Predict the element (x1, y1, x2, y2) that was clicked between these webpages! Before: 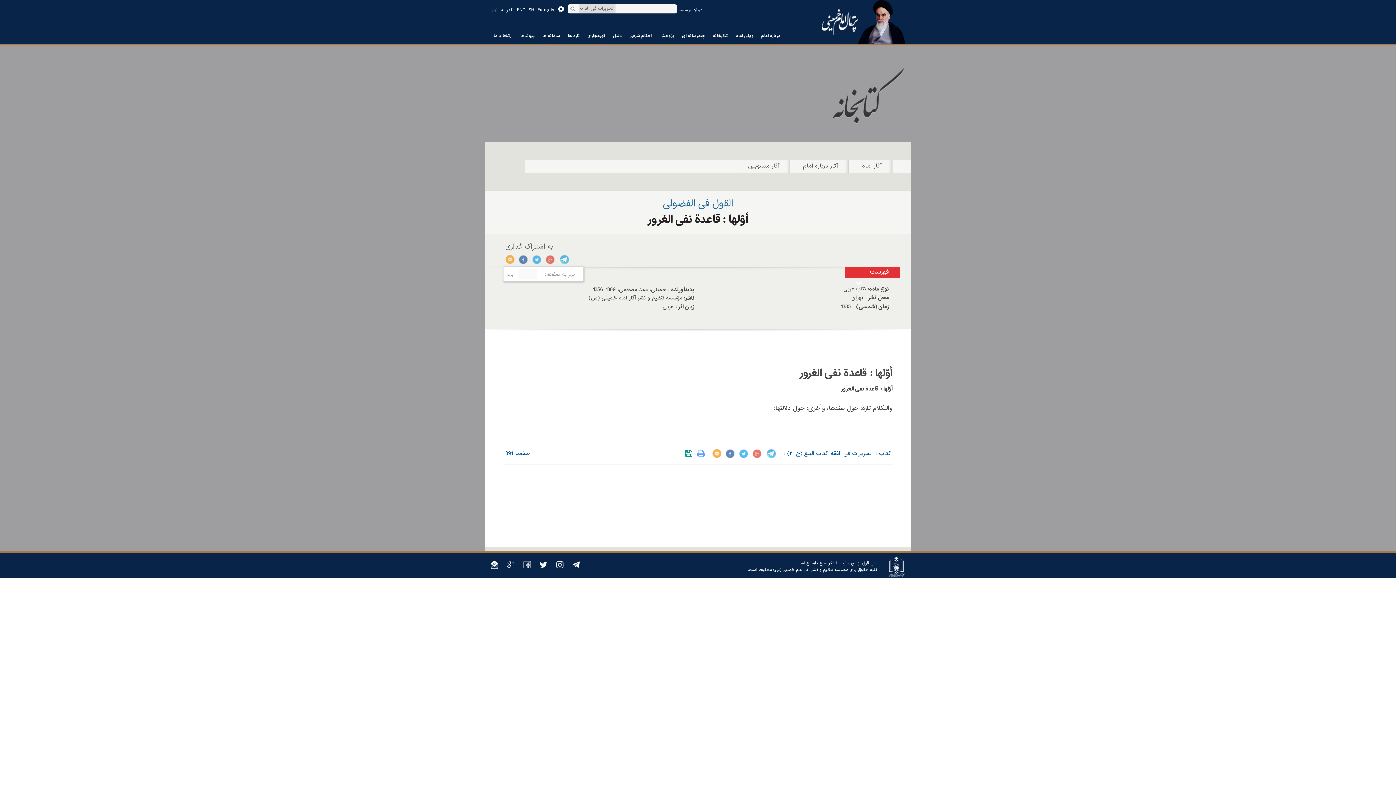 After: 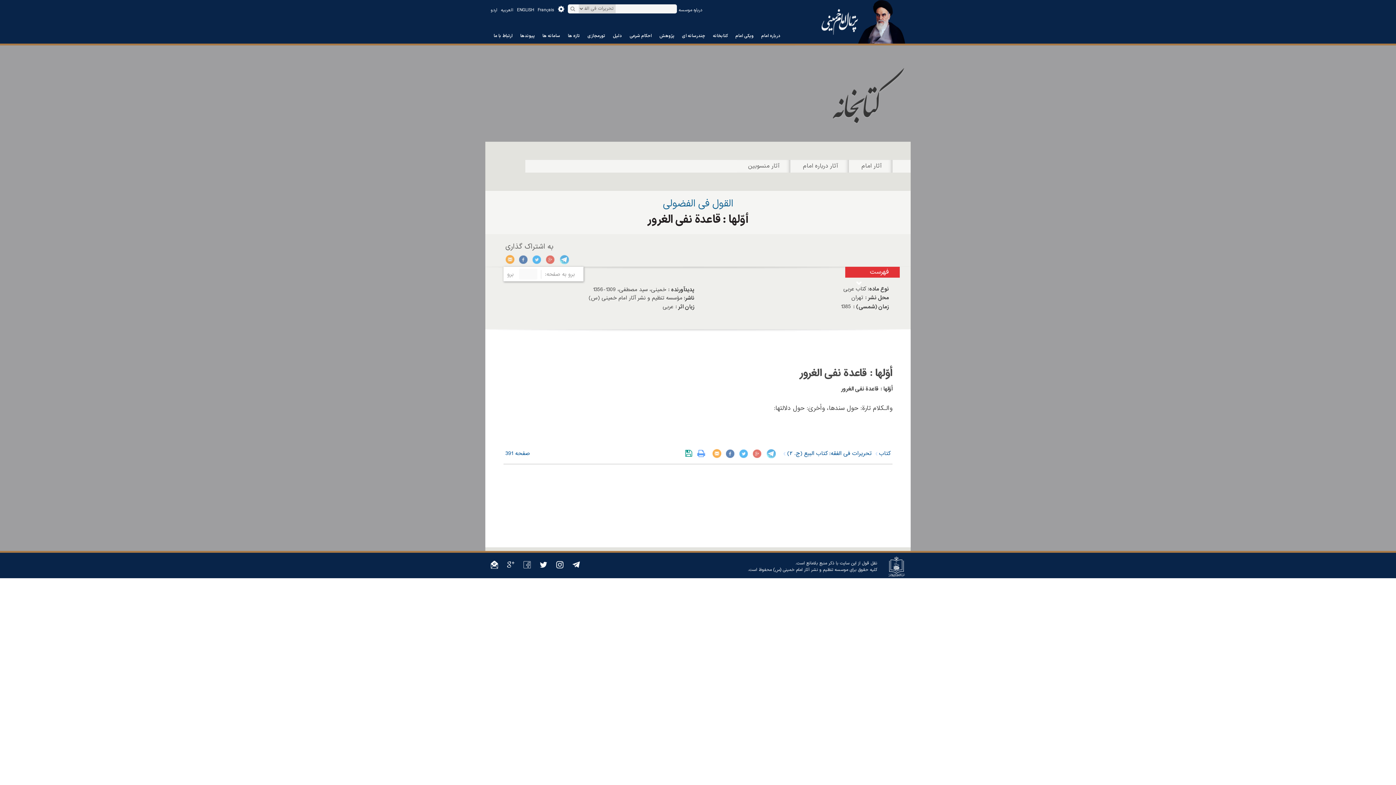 Action: bbox: (556, 560, 563, 569)